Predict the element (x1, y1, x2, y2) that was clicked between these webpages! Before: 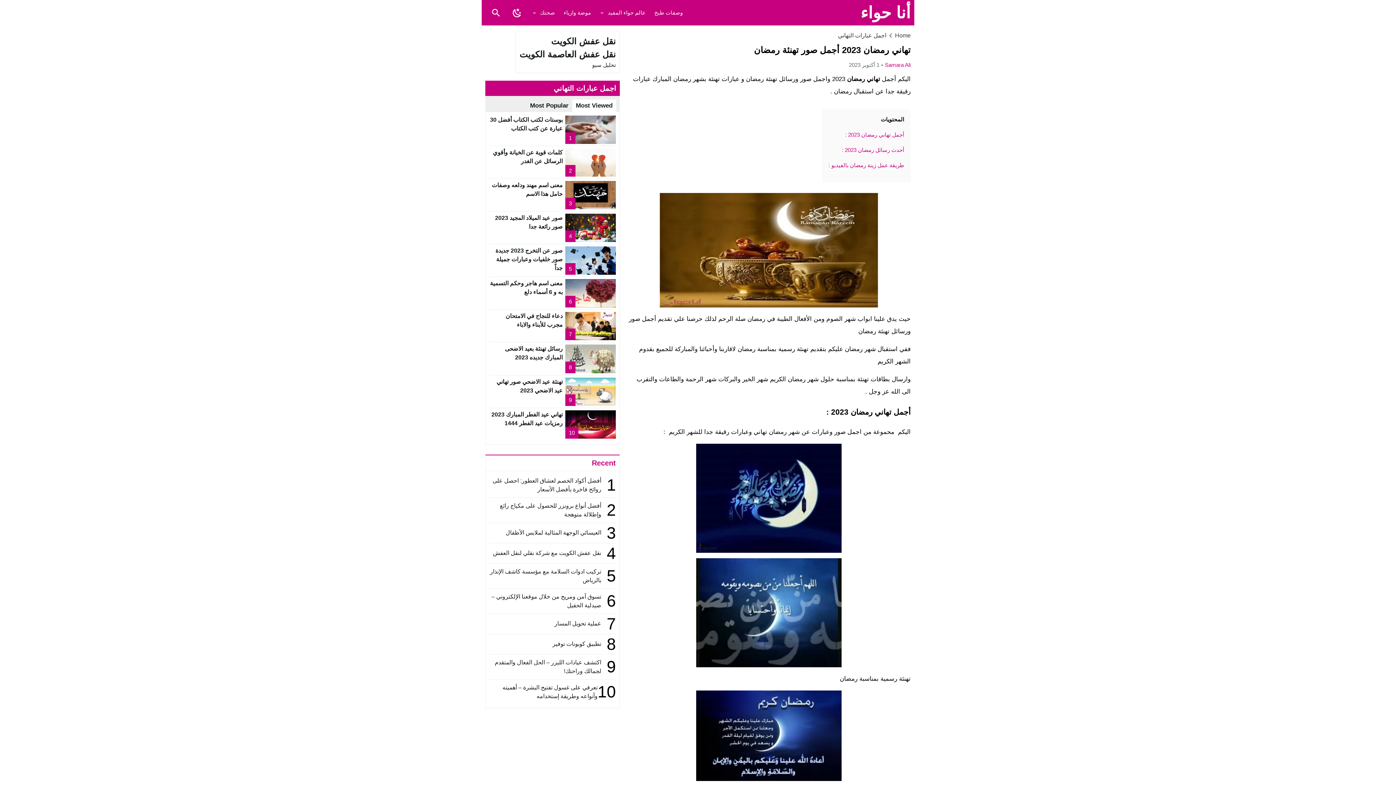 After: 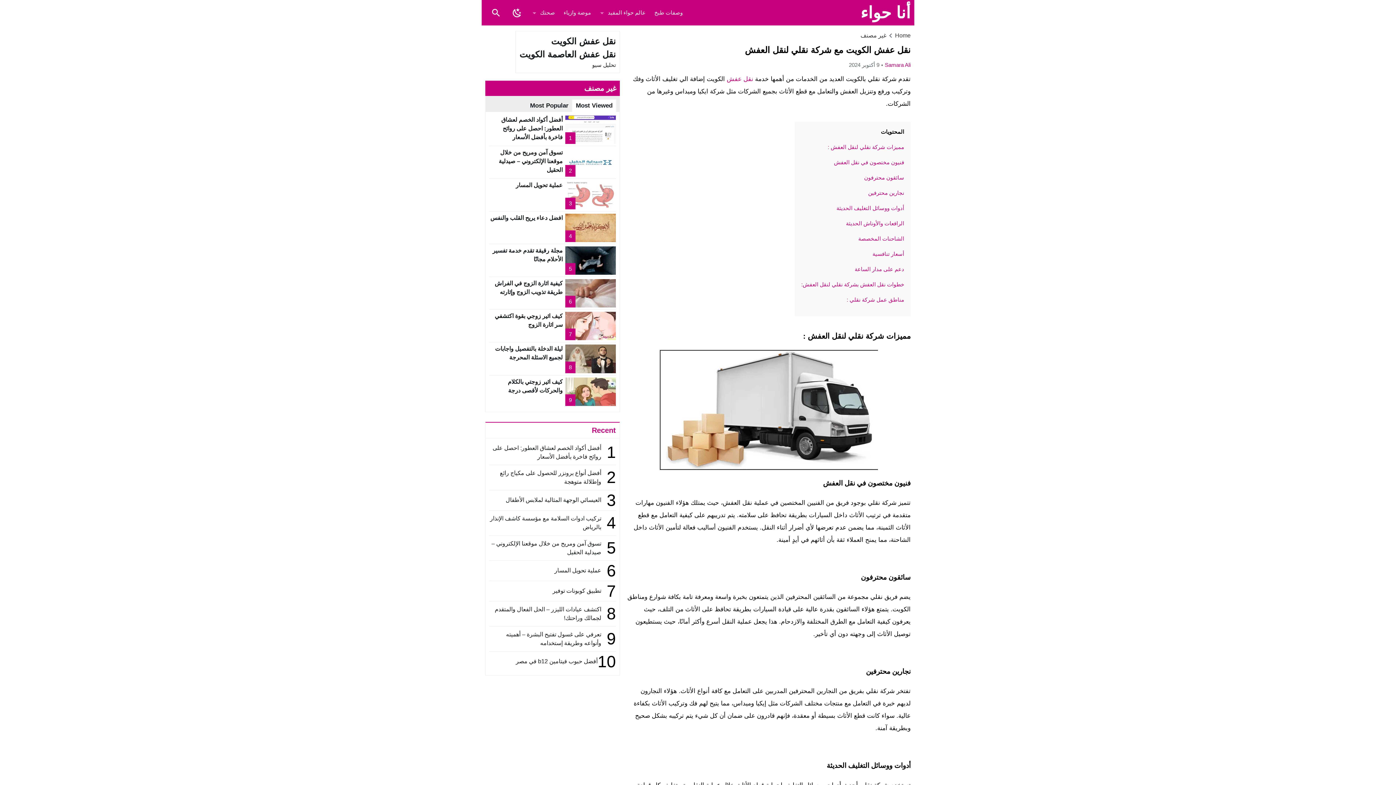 Action: label: نقل عفش الكويت مع شركة نقلي لنقل العفش bbox: (493, 550, 601, 556)